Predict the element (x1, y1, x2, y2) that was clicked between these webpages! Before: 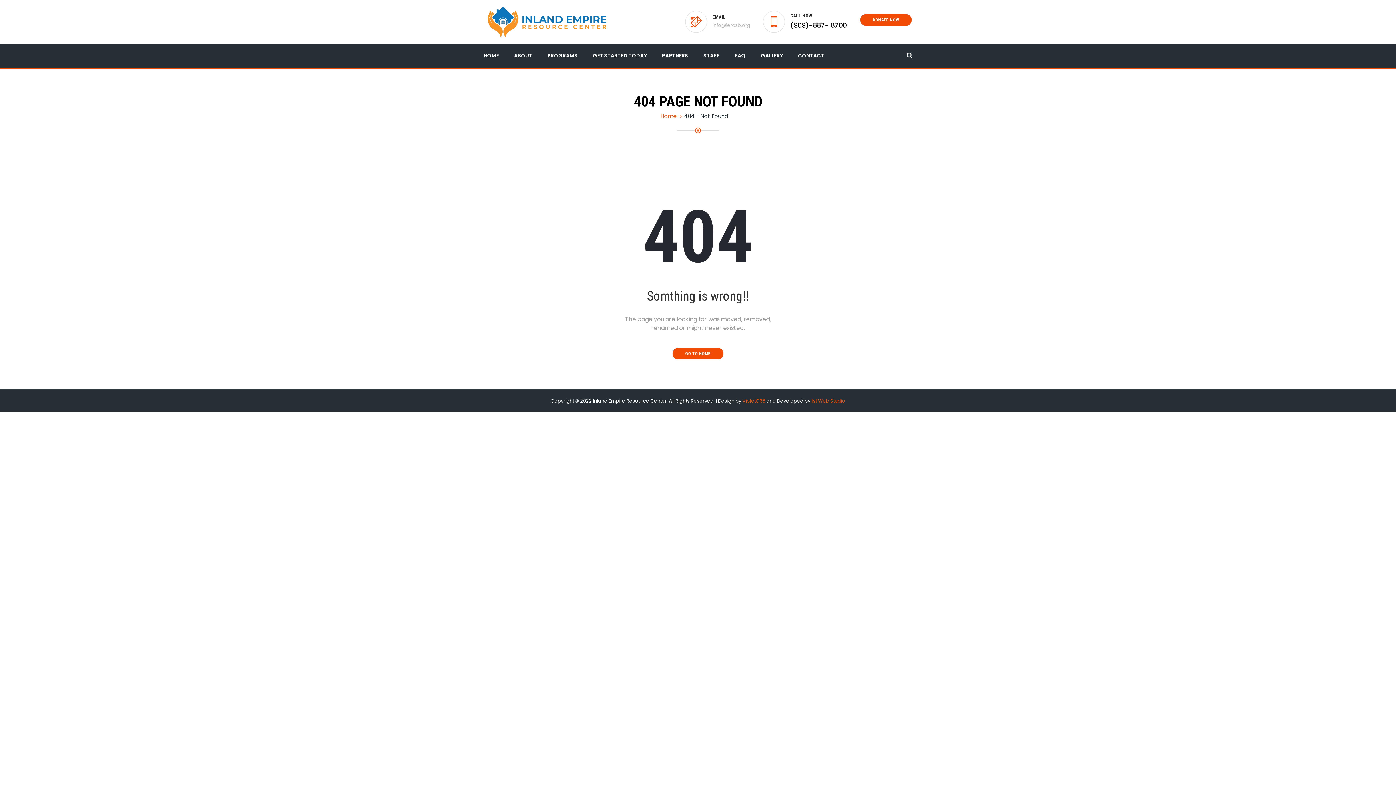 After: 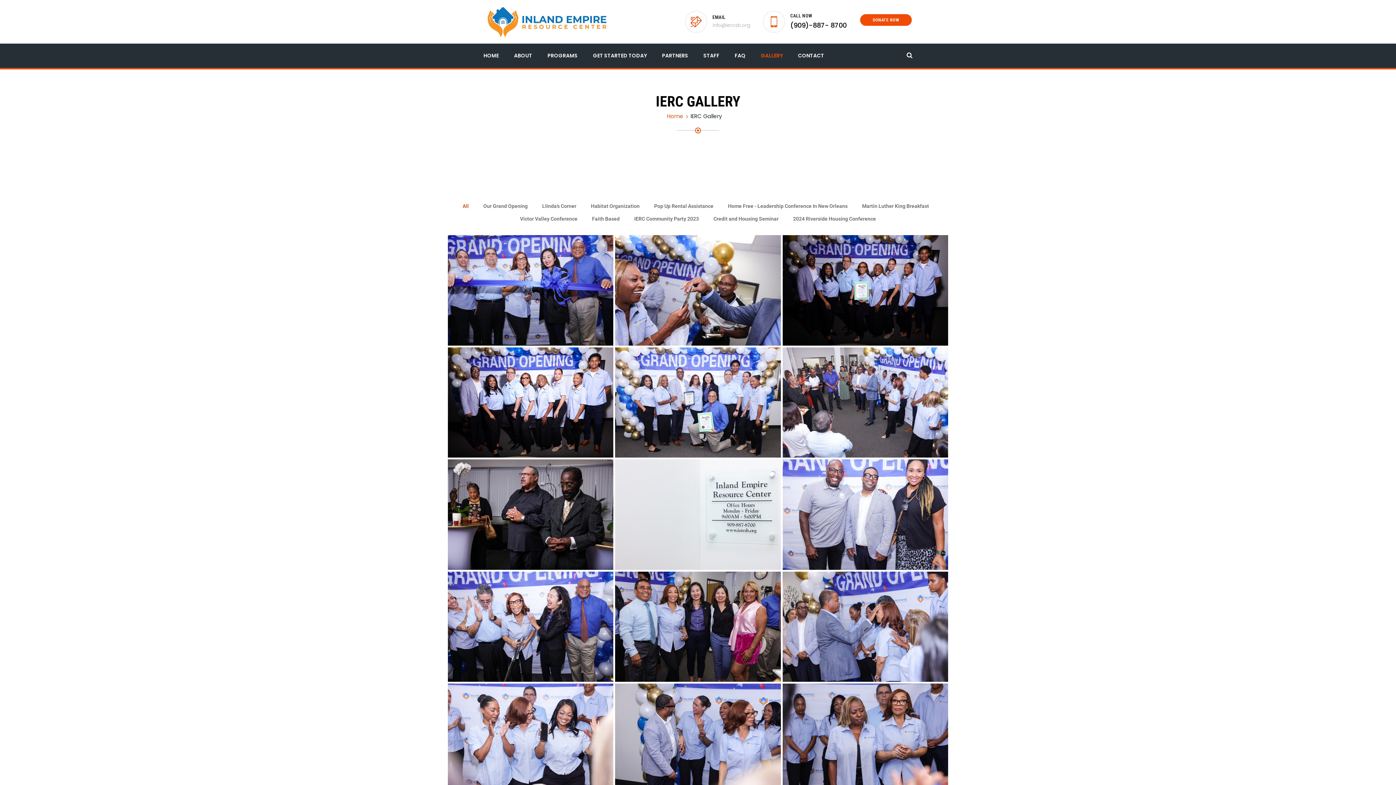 Action: label: GALLERY bbox: (754, 43, 789, 68)